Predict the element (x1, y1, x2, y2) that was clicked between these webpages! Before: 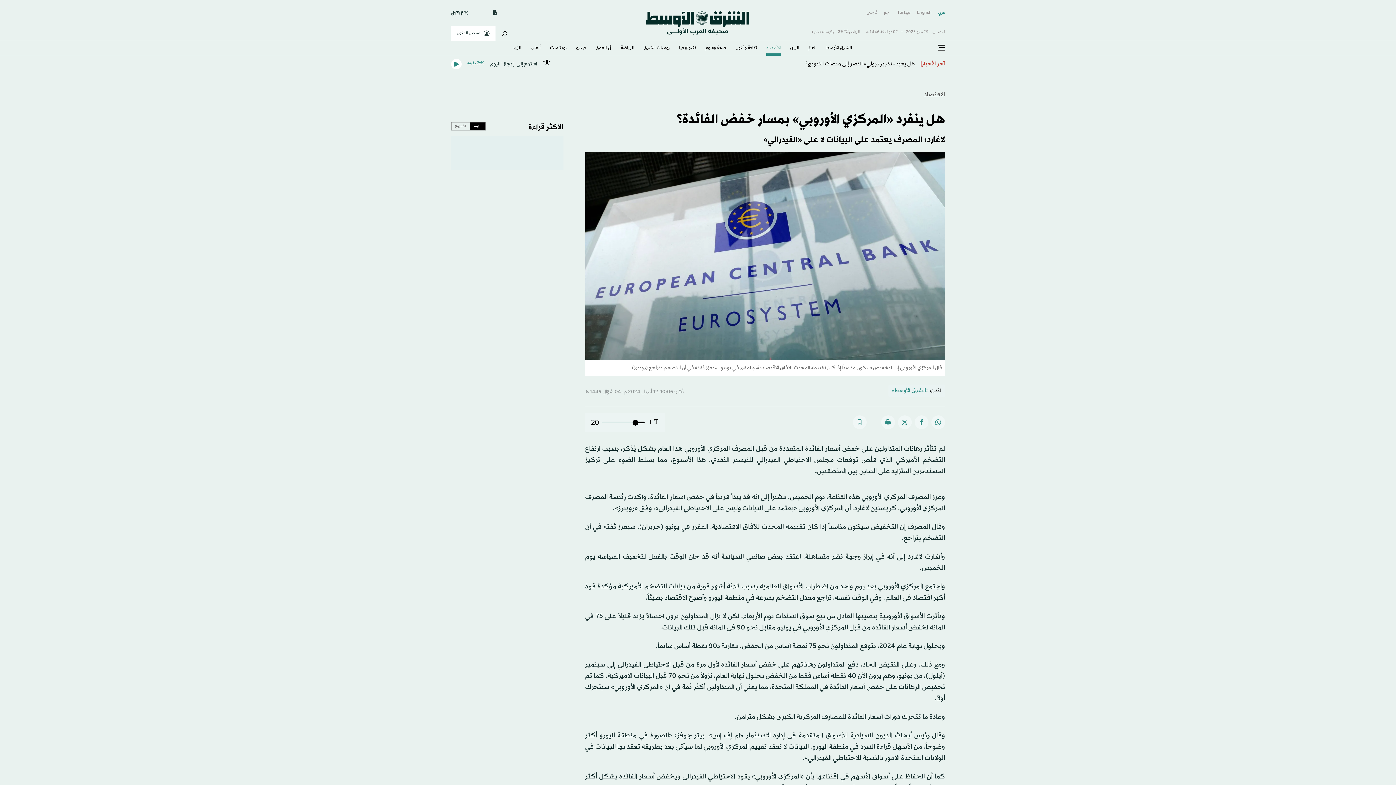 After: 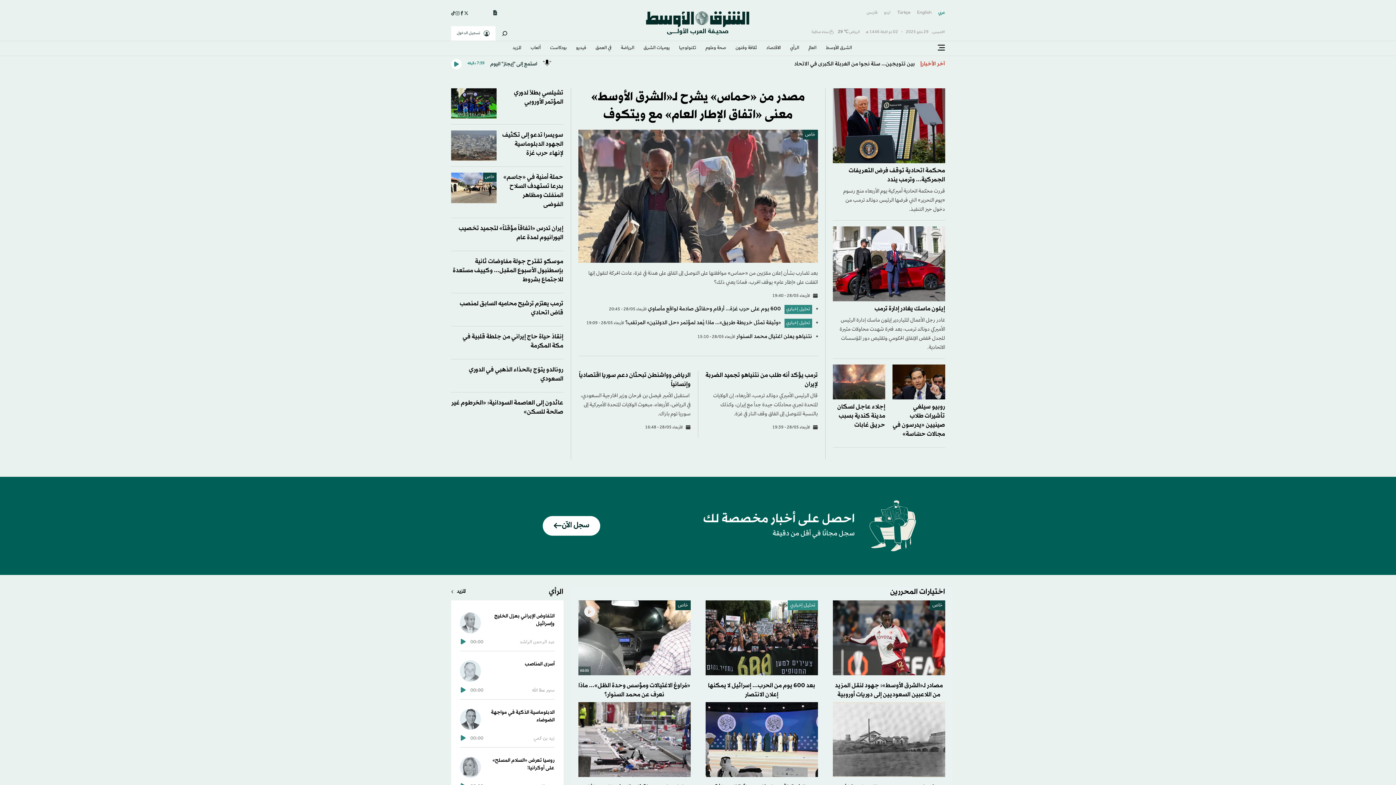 Action: label: عربي bbox: (938, 8, 945, 17)